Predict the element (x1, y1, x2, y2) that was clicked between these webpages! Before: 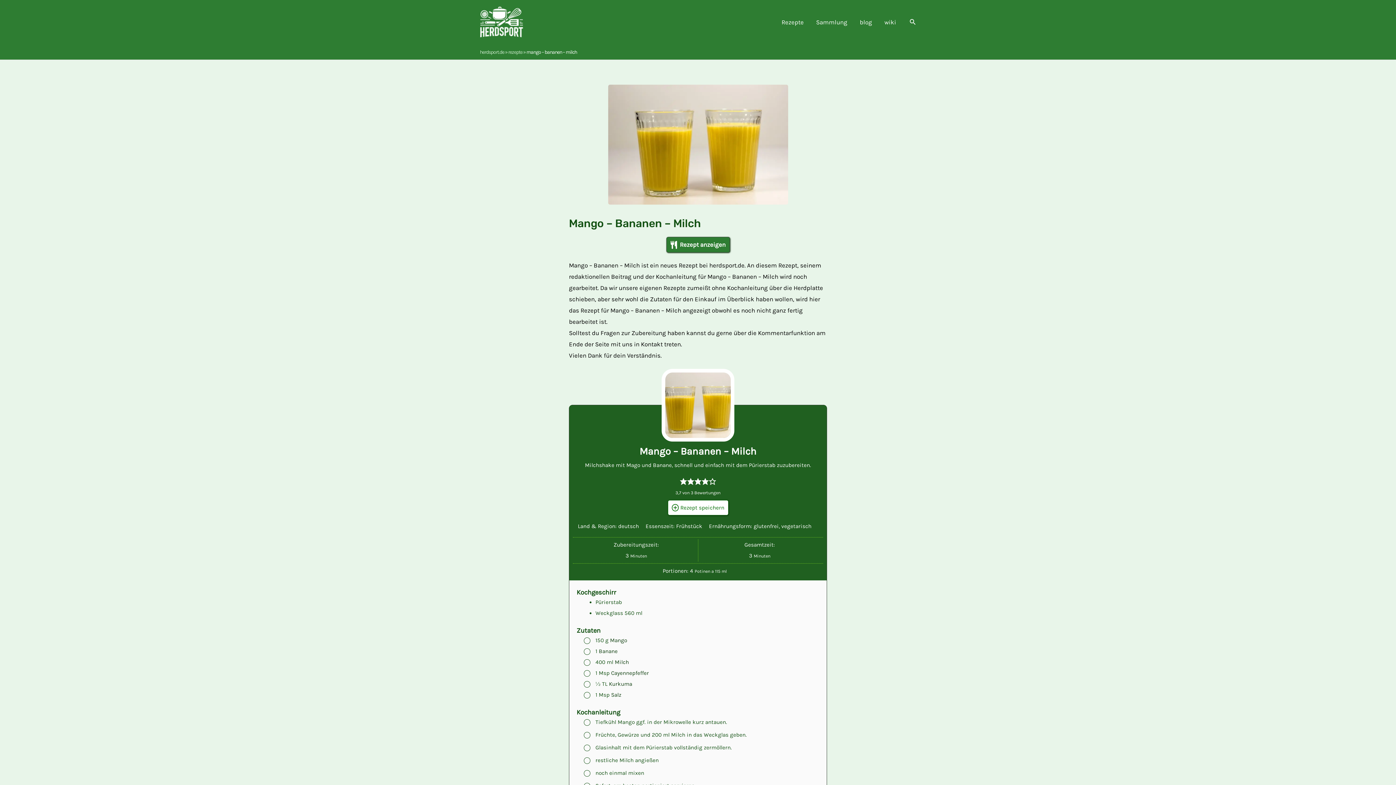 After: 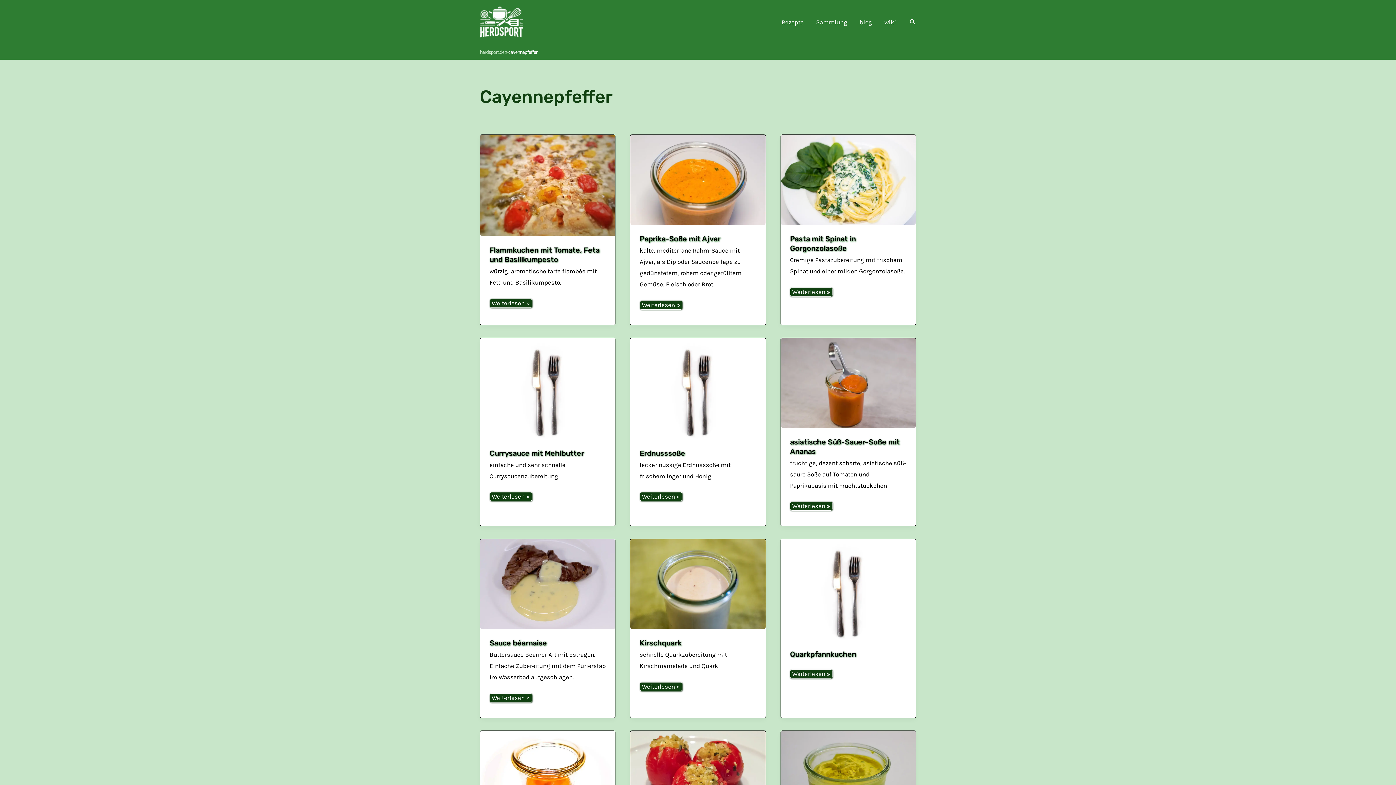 Action: bbox: (611, 670, 649, 676) label: View more recipes classified as : Cayennepfeffer